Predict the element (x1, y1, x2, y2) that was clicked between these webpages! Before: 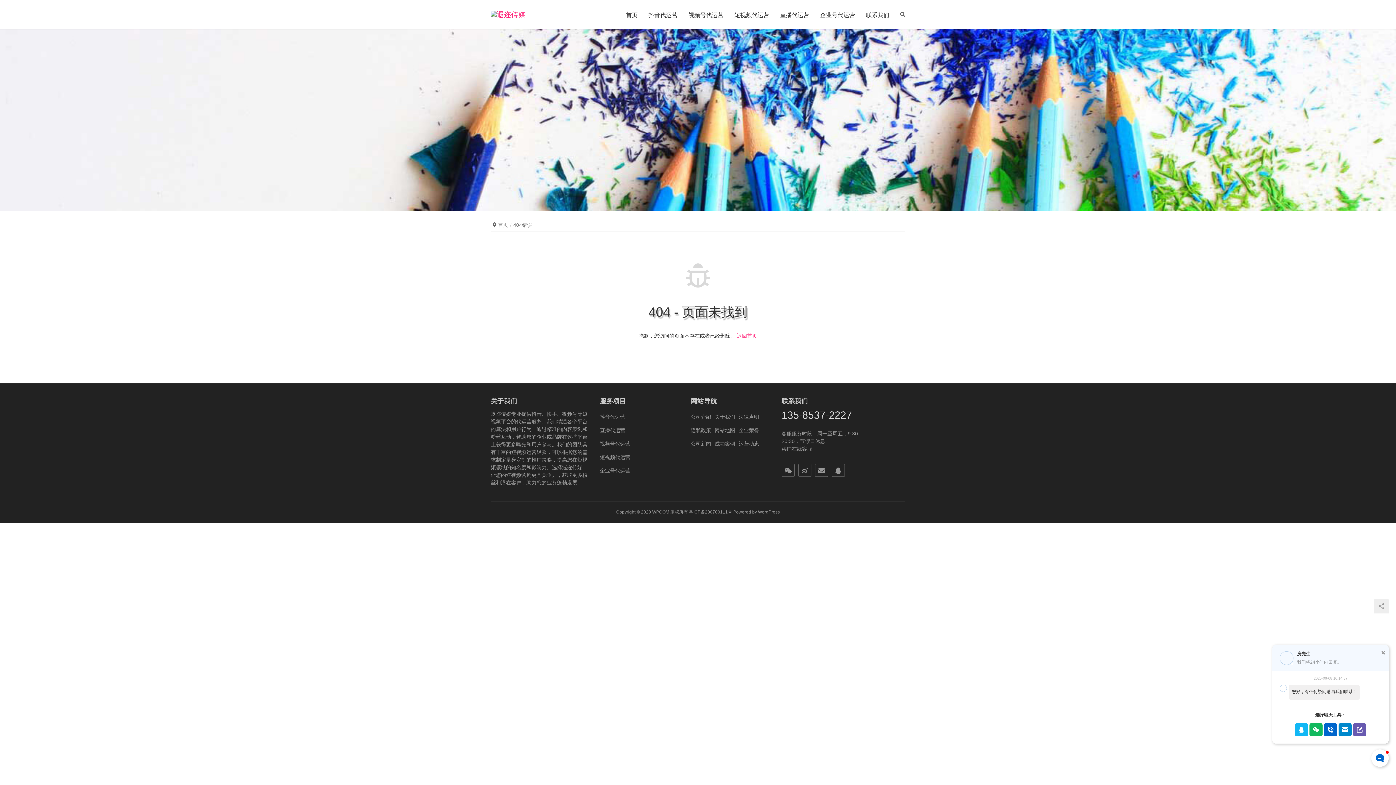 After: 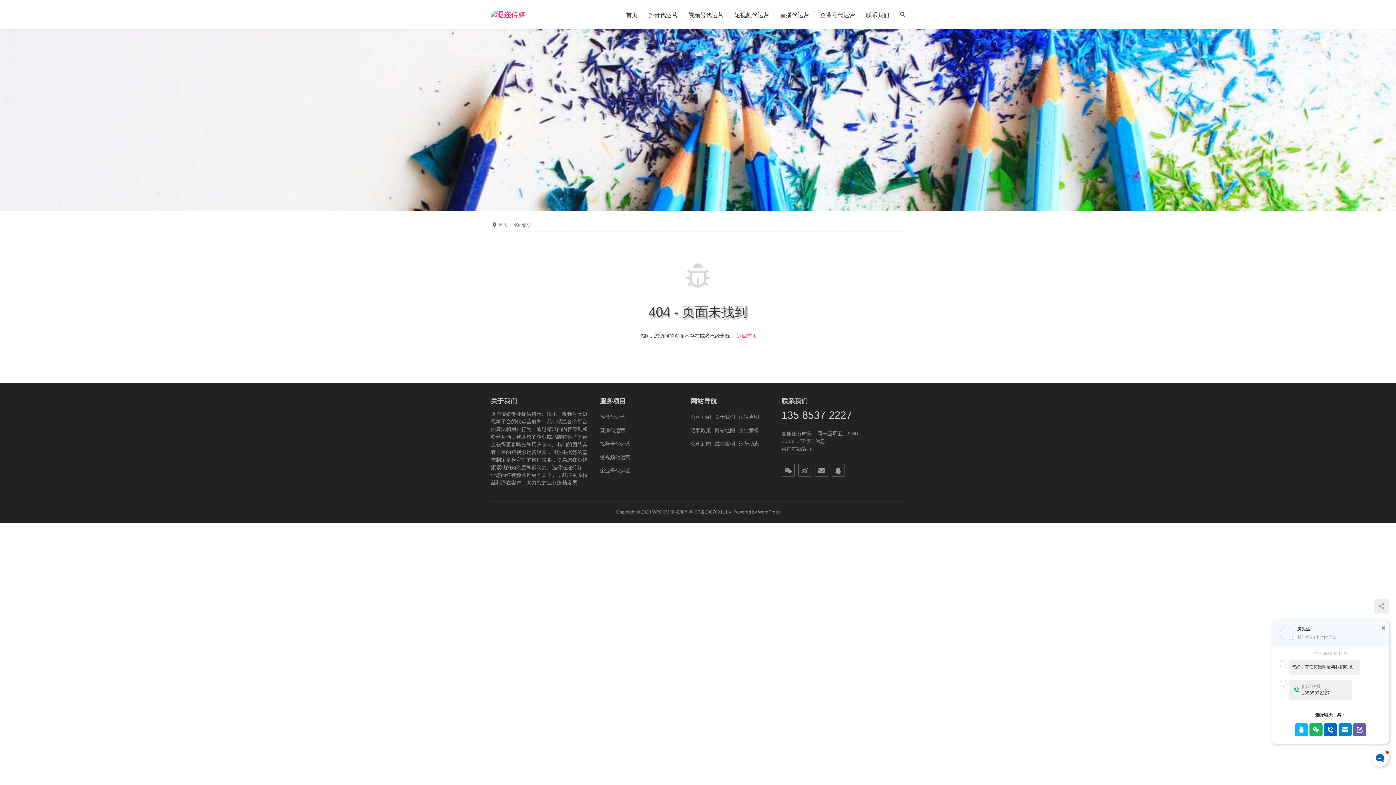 Action: bbox: (1324, 723, 1337, 736)